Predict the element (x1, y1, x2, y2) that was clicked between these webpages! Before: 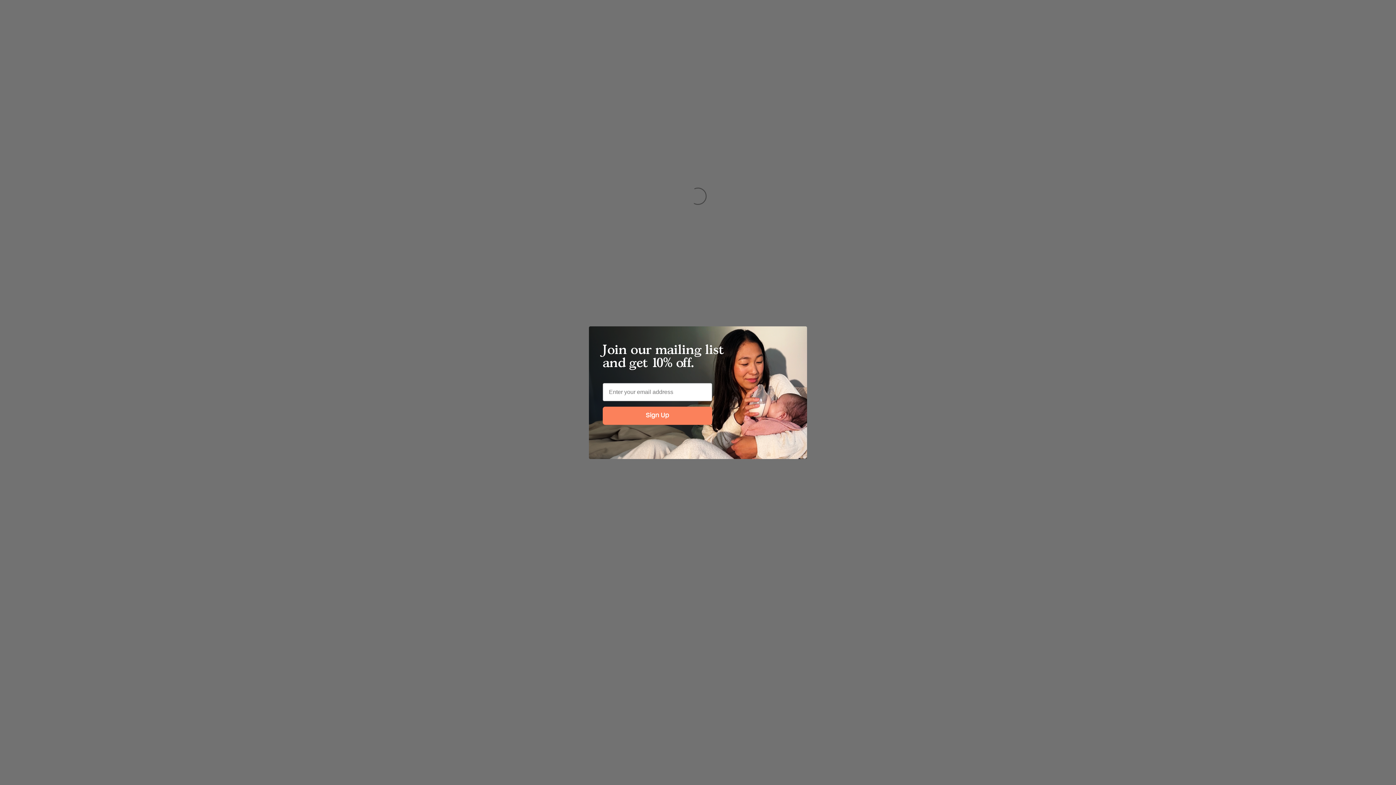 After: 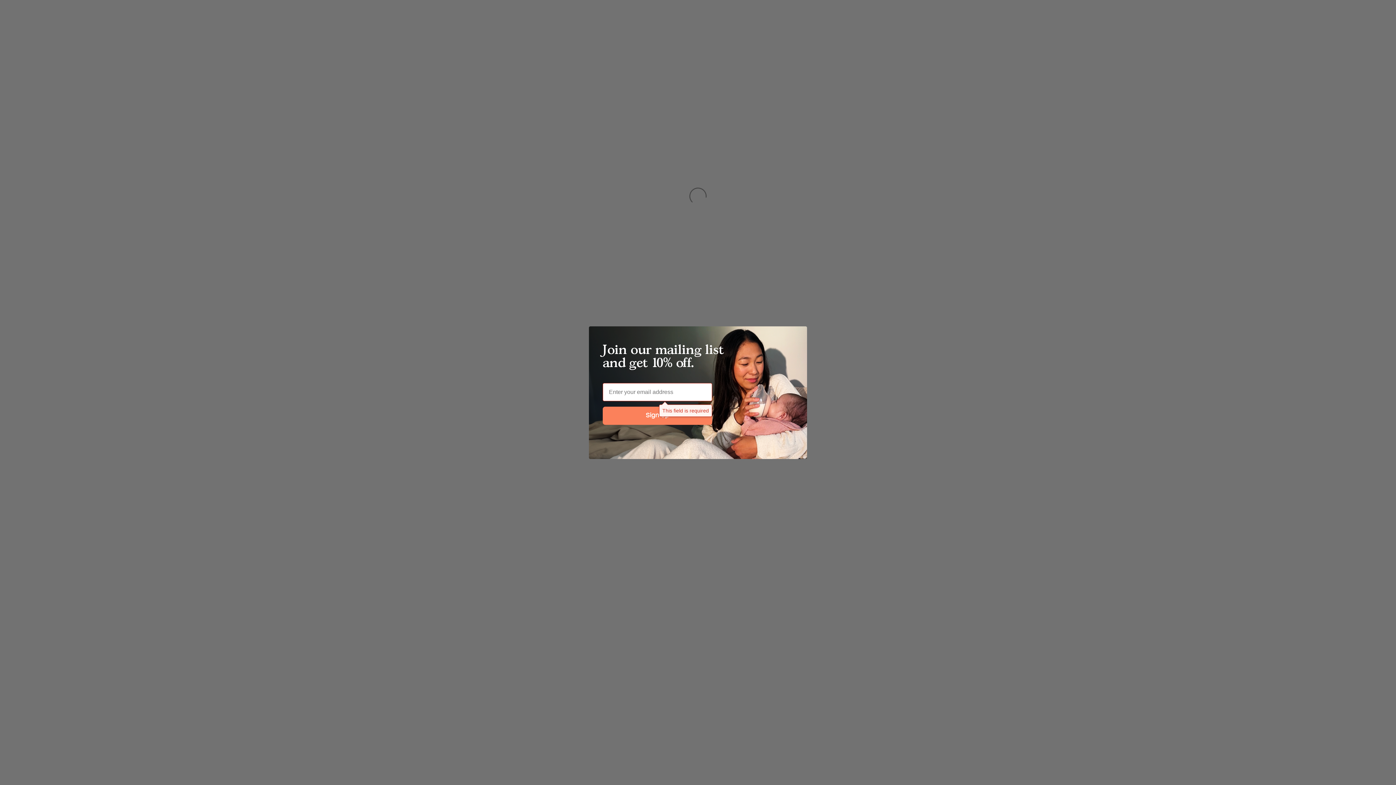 Action: bbox: (602, 406, 712, 424) label: Sign Up